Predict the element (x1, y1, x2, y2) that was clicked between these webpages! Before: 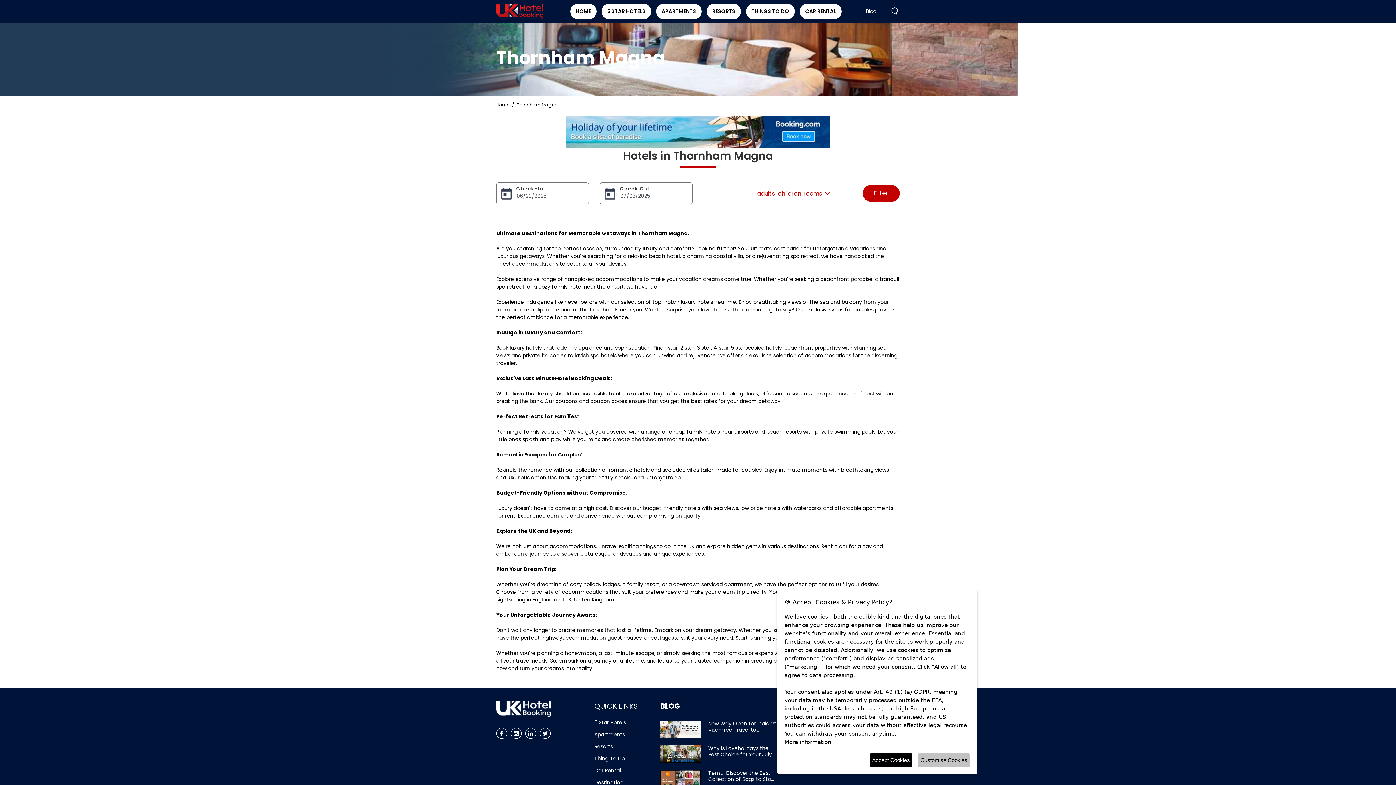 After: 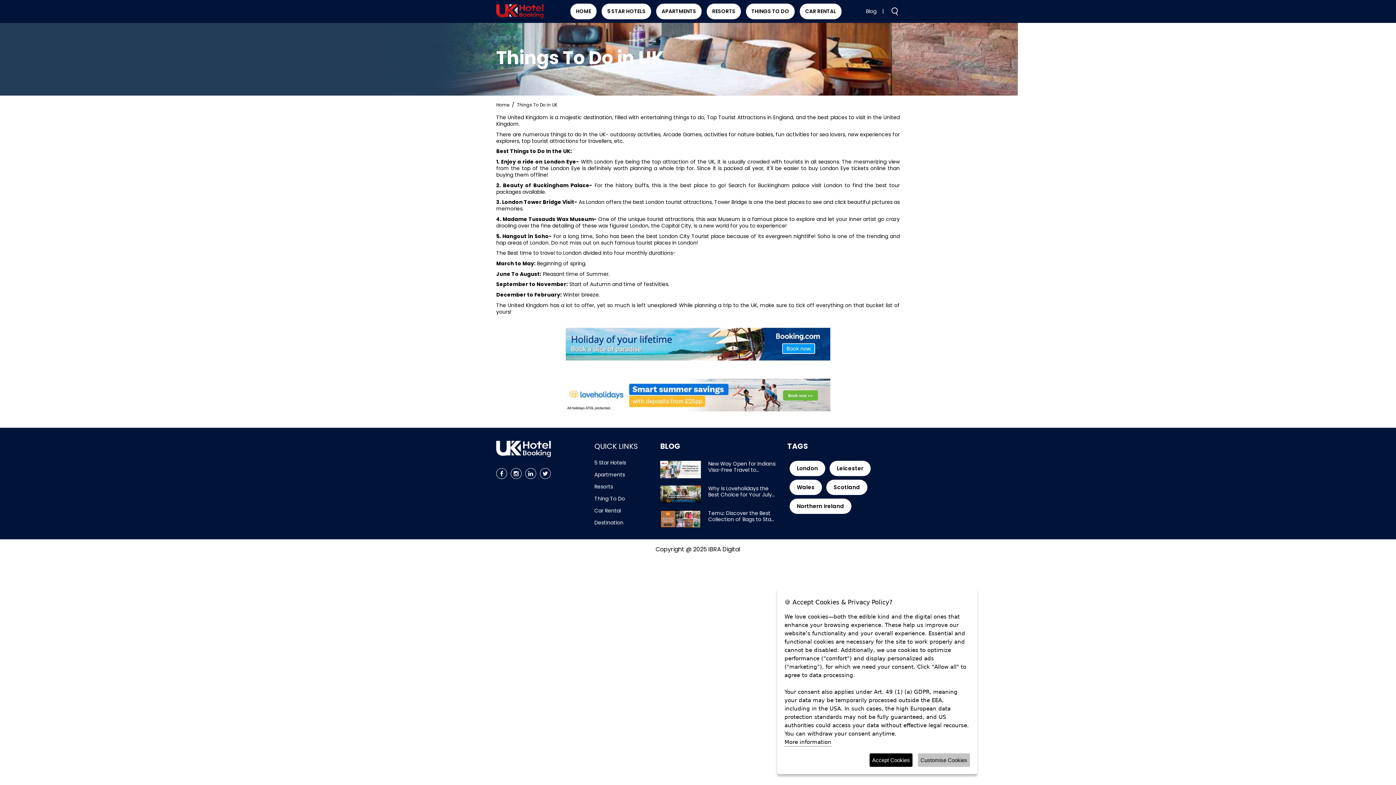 Action: label: THINGS TO DO bbox: (746, 3, 794, 19)